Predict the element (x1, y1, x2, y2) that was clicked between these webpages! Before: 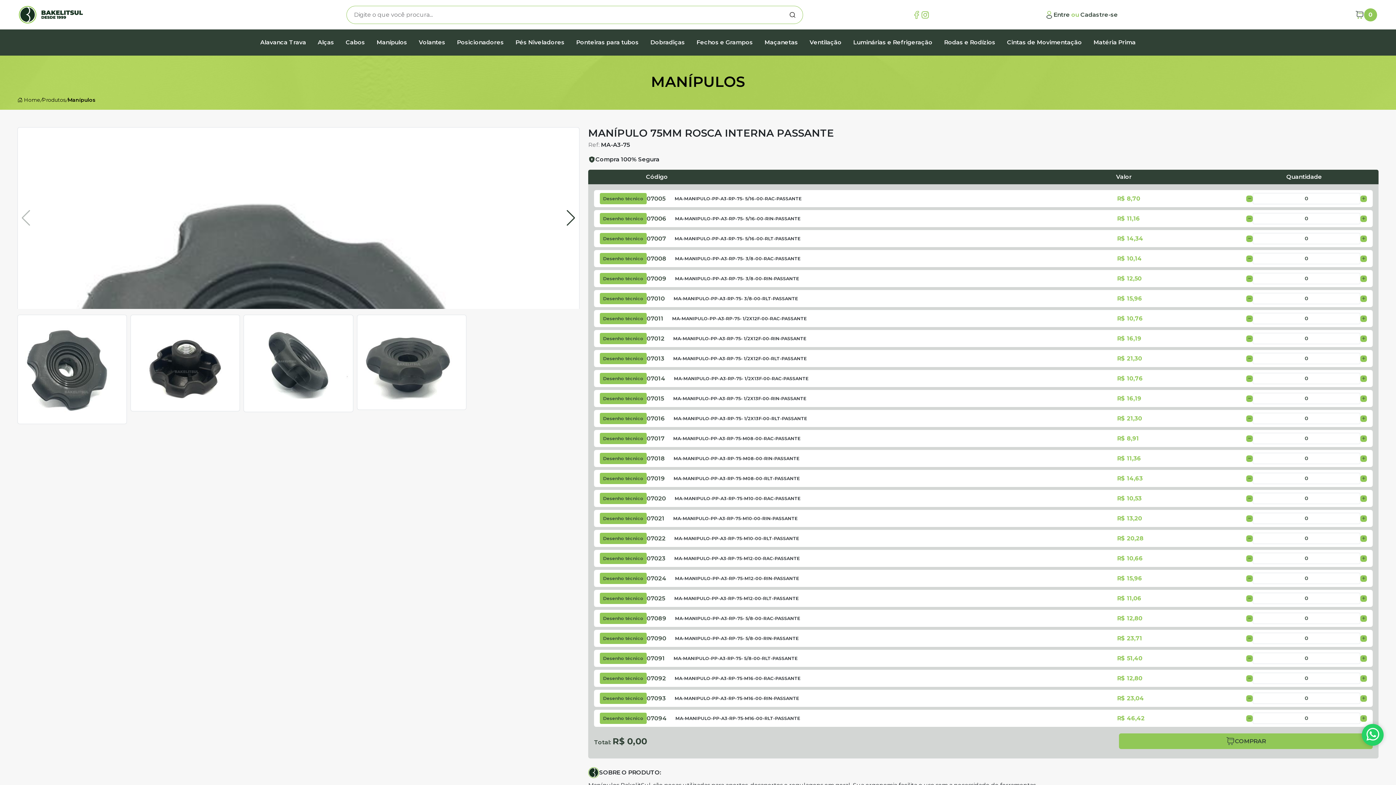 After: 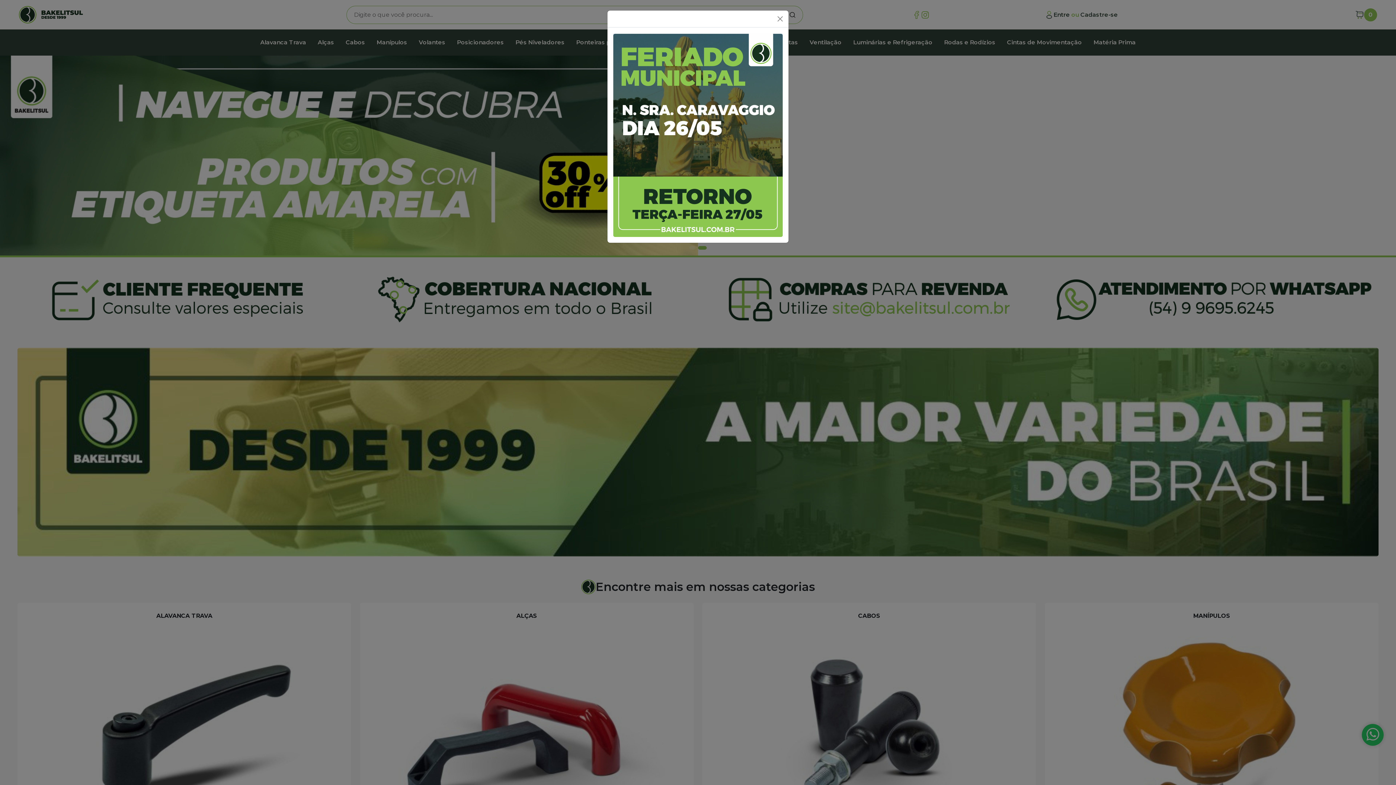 Action: bbox: (17, 96, 40, 103) label:  Home